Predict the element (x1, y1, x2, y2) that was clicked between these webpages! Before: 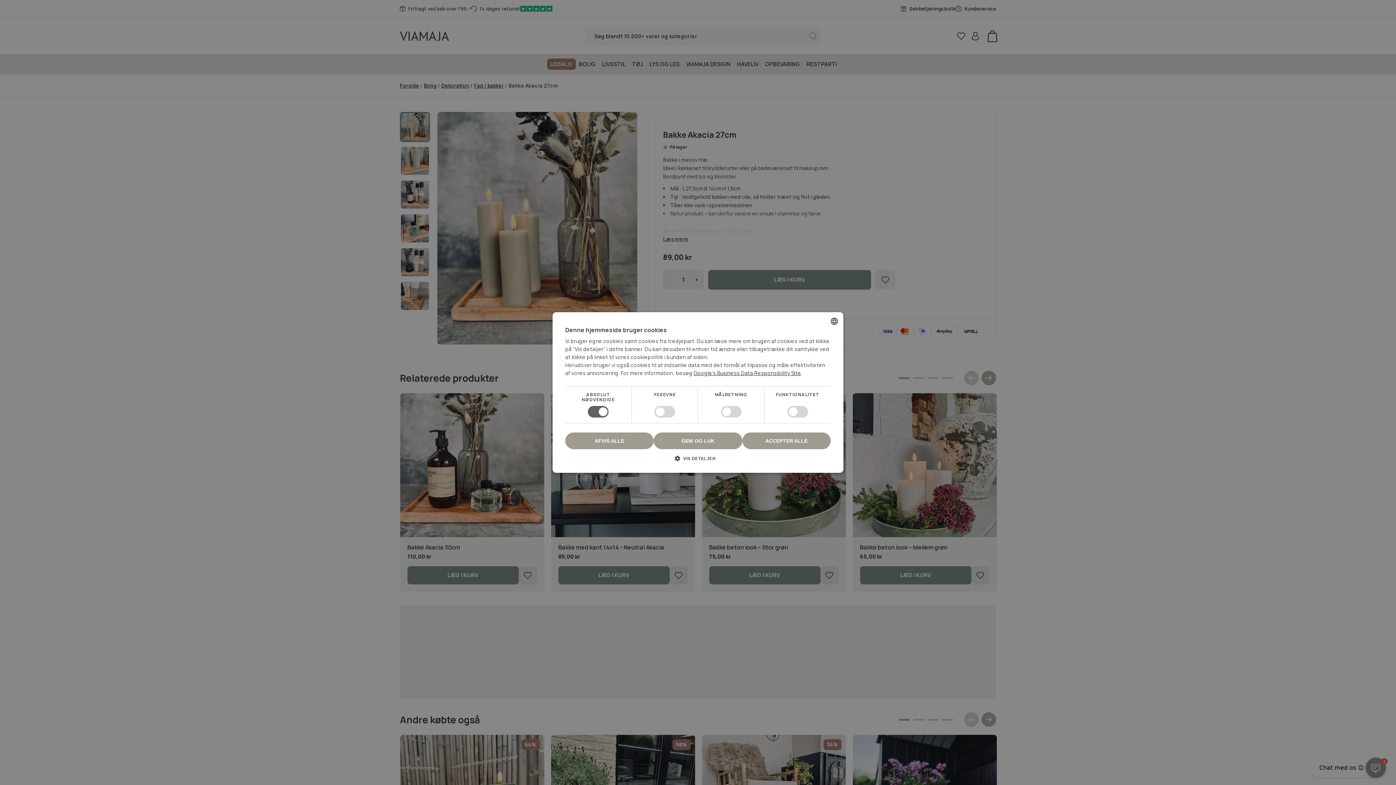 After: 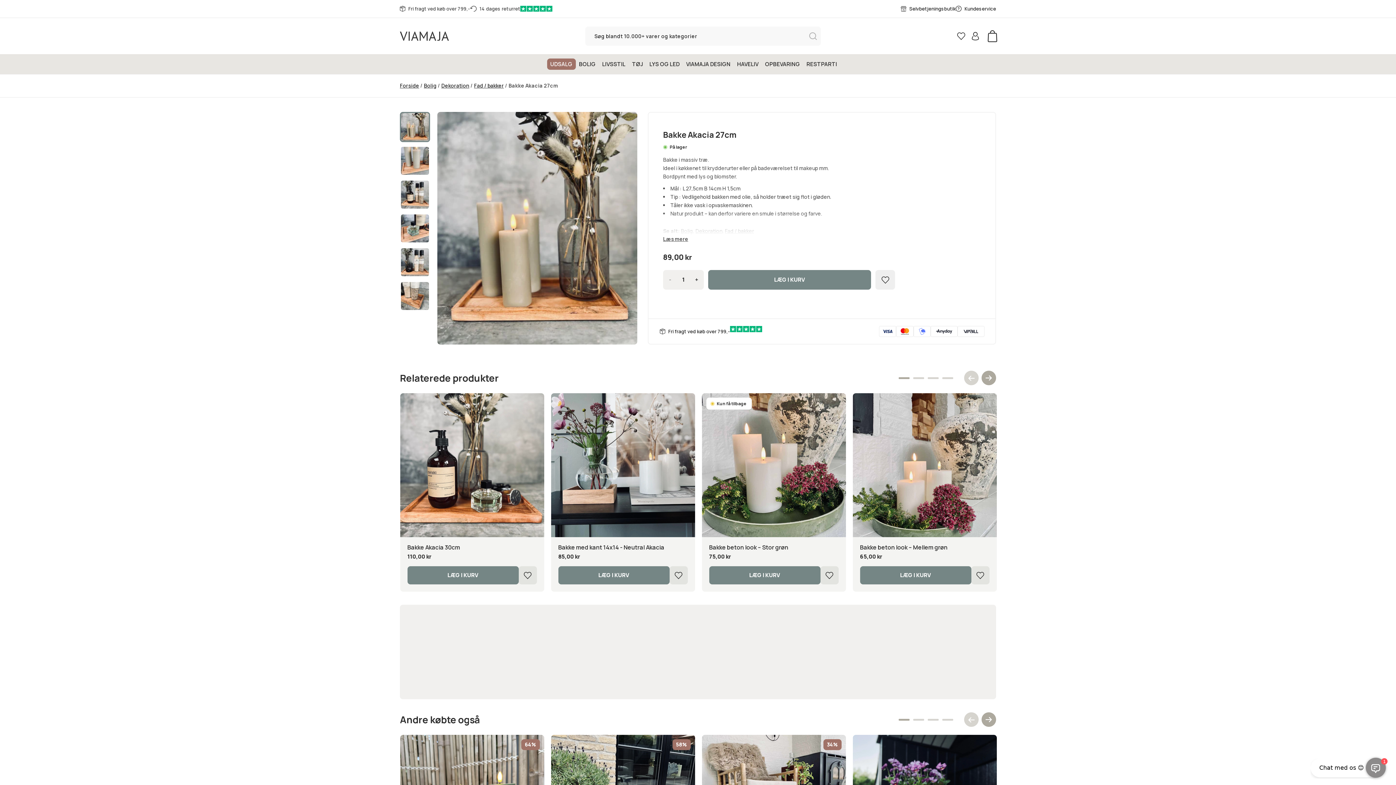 Action: bbox: (742, 432, 830, 449) label: ACCEPTER ALLE